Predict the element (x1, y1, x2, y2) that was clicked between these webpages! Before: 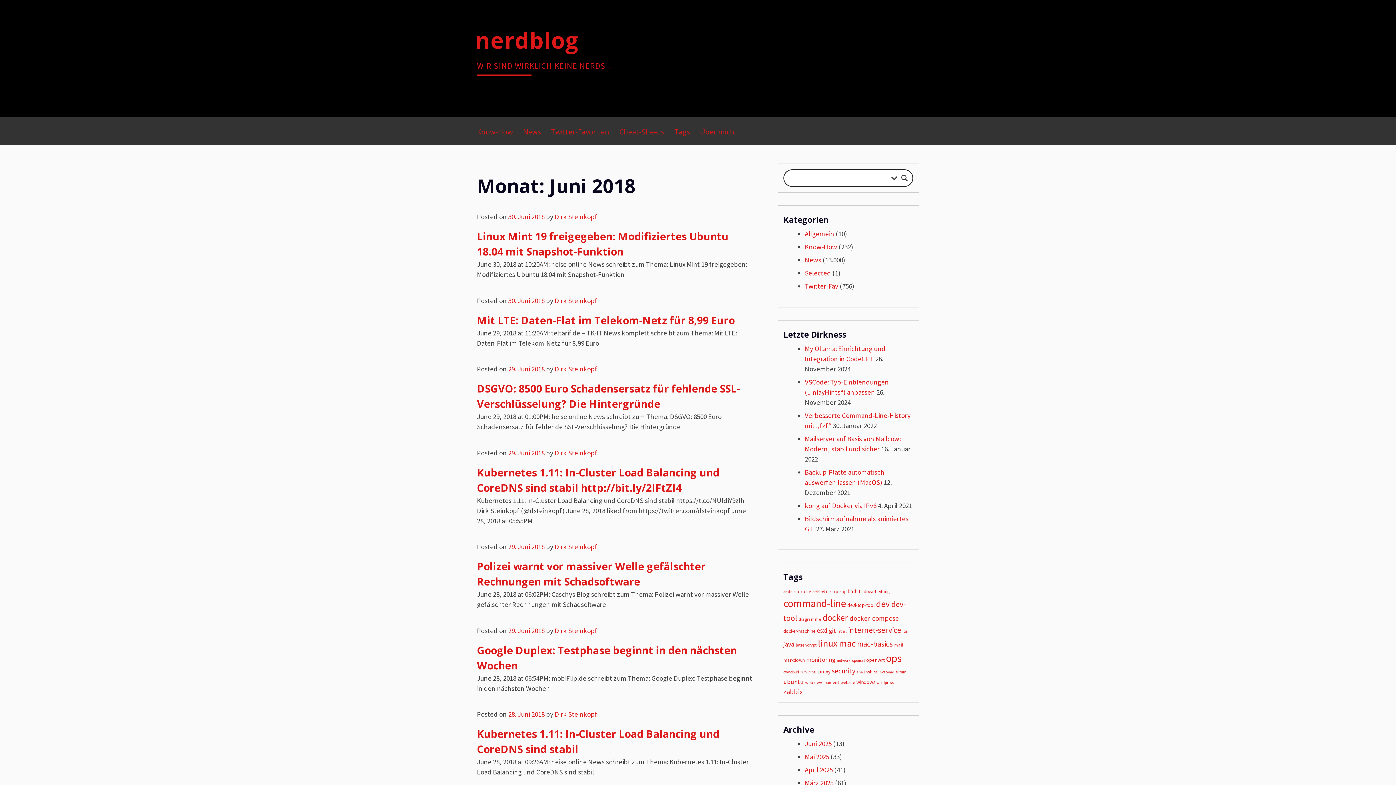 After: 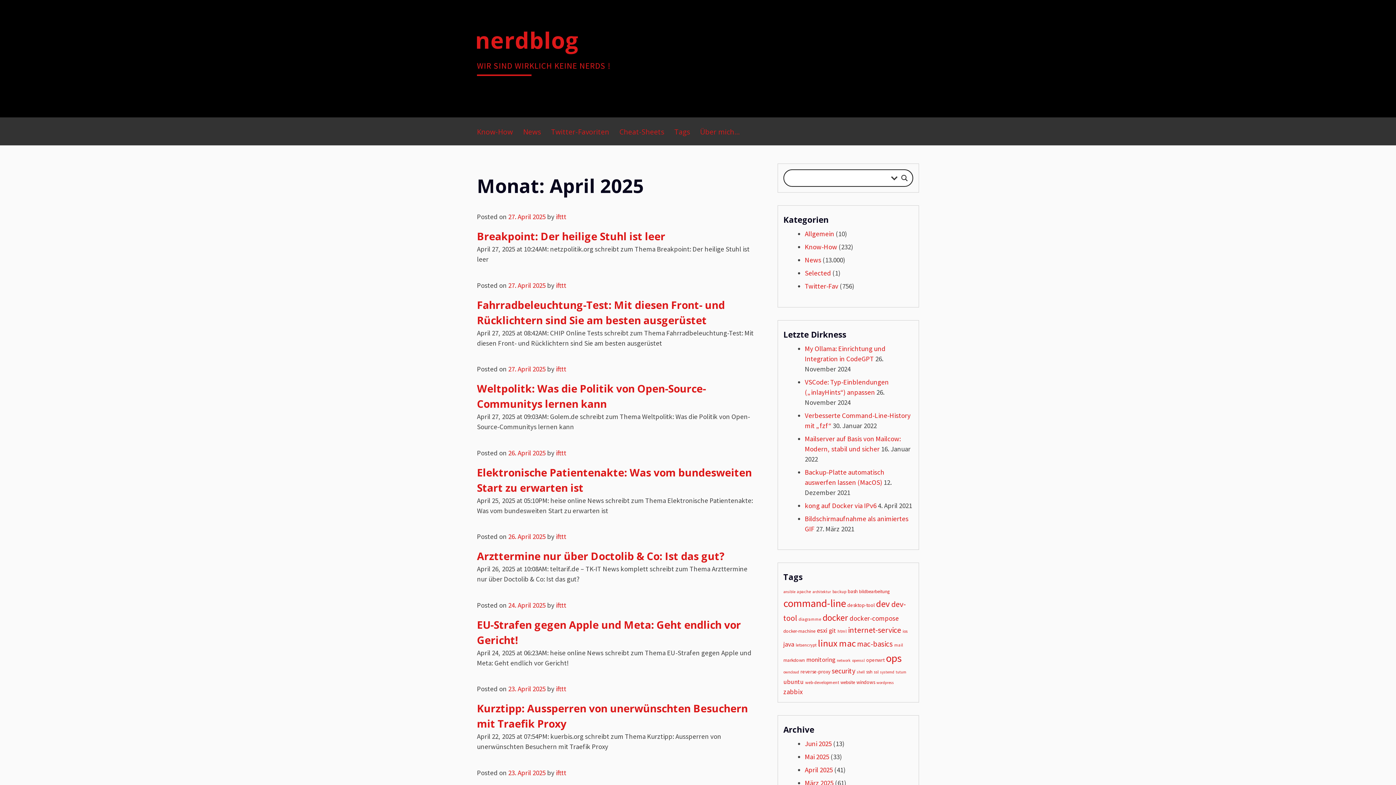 Action: label: April 2025 bbox: (805, 765, 833, 774)